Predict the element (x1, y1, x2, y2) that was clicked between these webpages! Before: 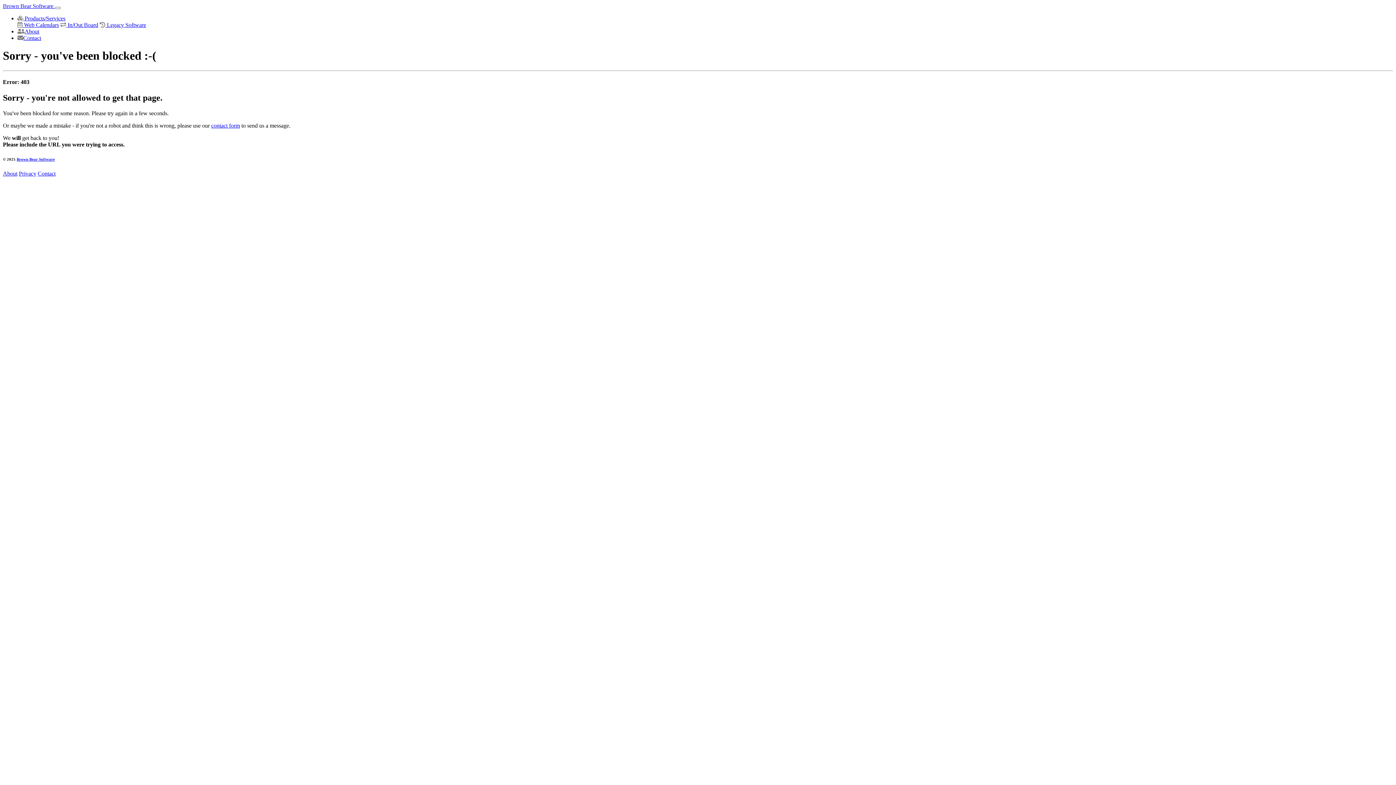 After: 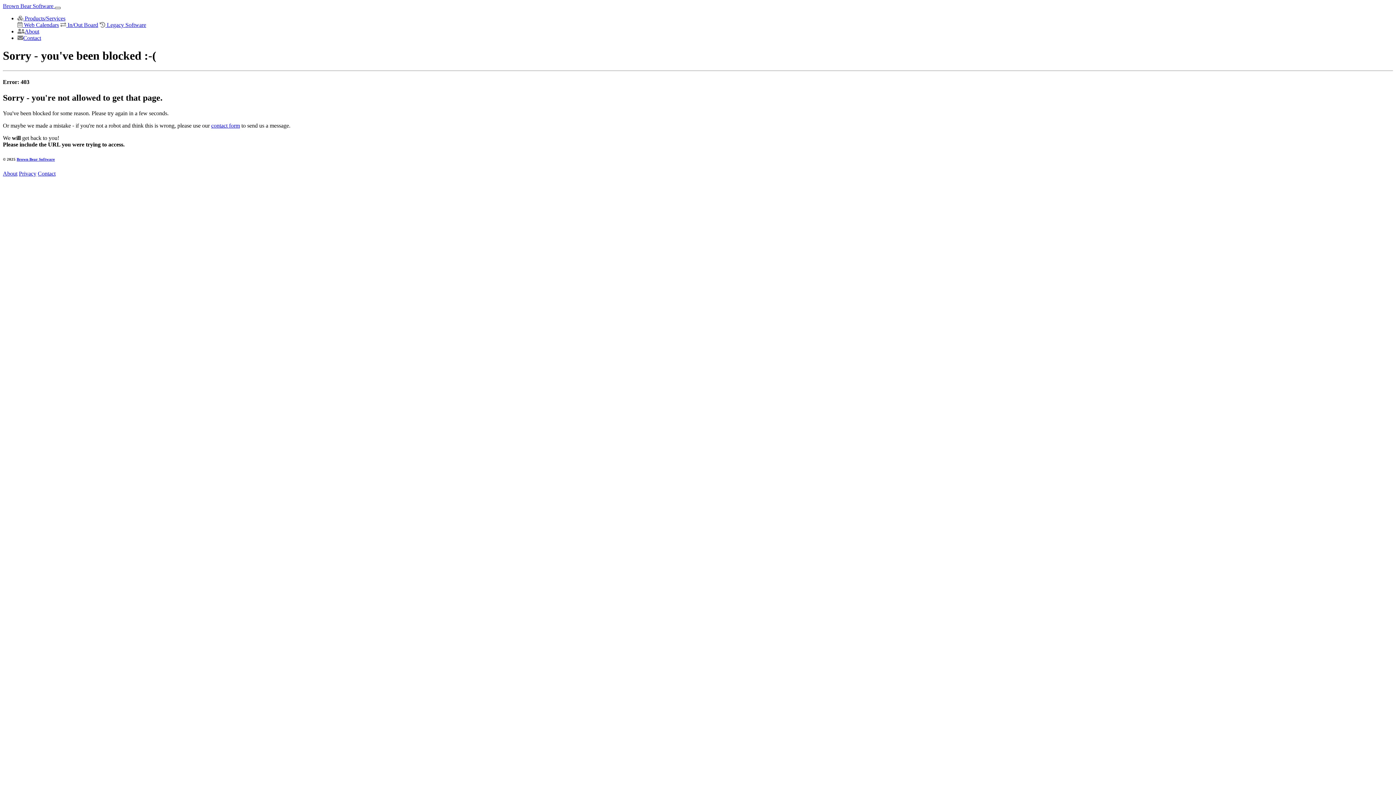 Action: bbox: (54, 6, 60, 9) label: Toggle navigation